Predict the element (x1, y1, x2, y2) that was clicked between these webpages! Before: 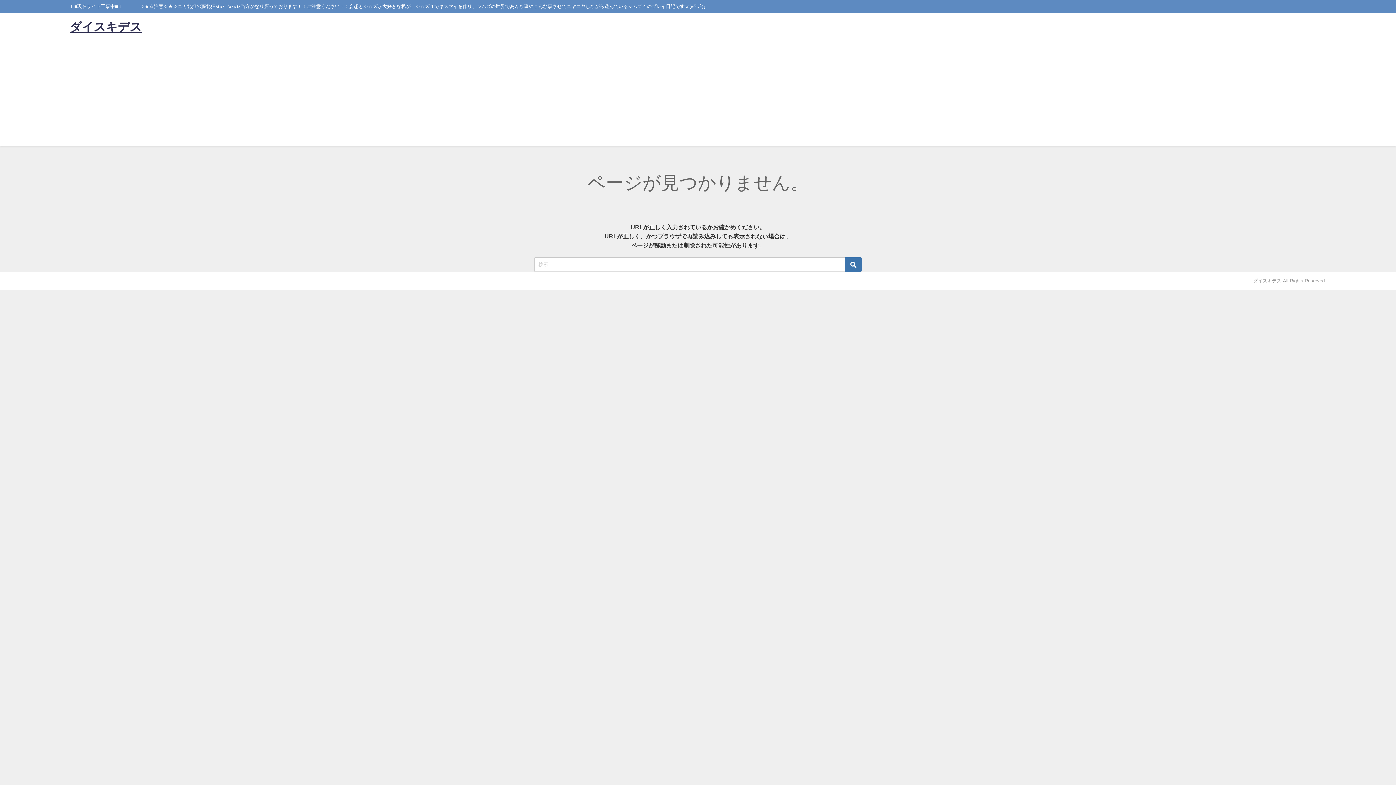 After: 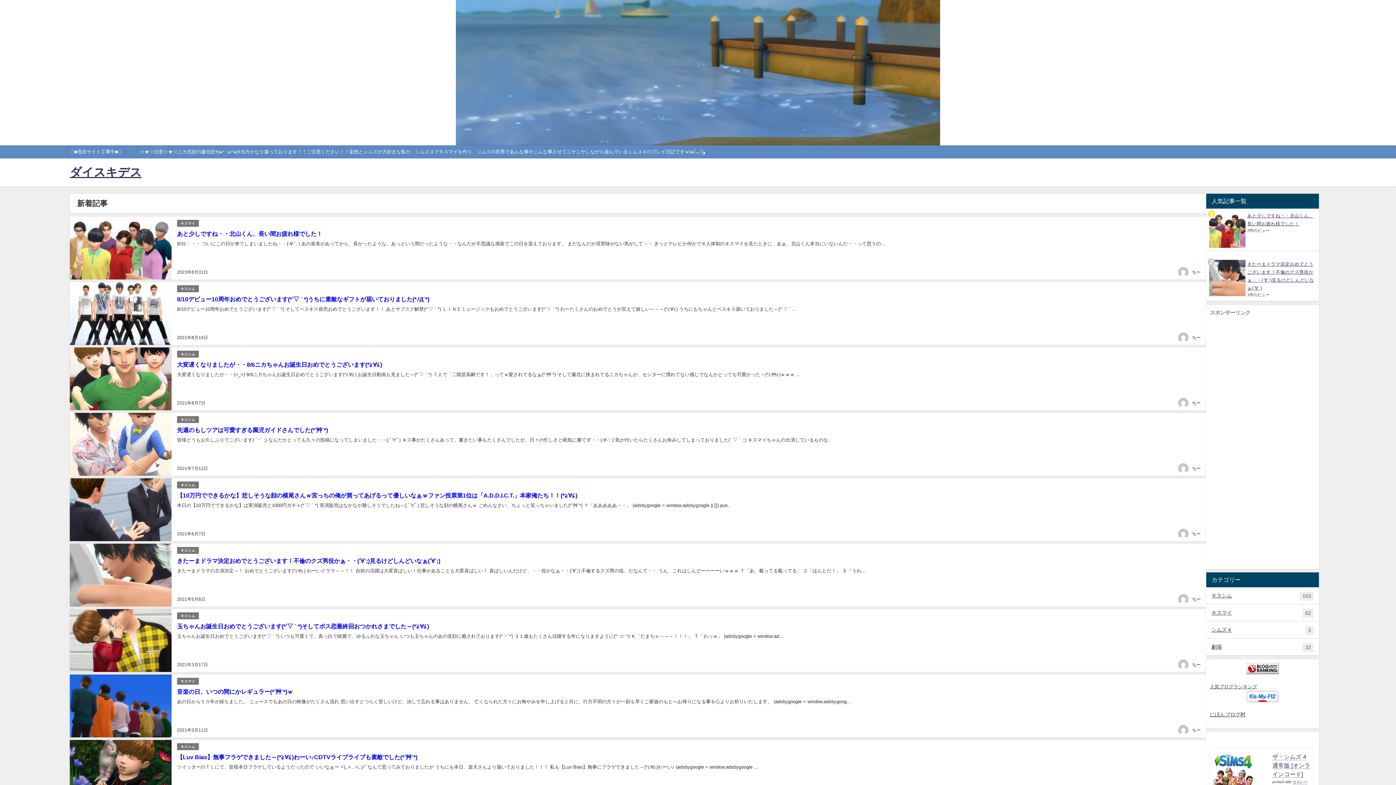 Action: bbox: (69, 13, 141, 41) label: ダイスキデス